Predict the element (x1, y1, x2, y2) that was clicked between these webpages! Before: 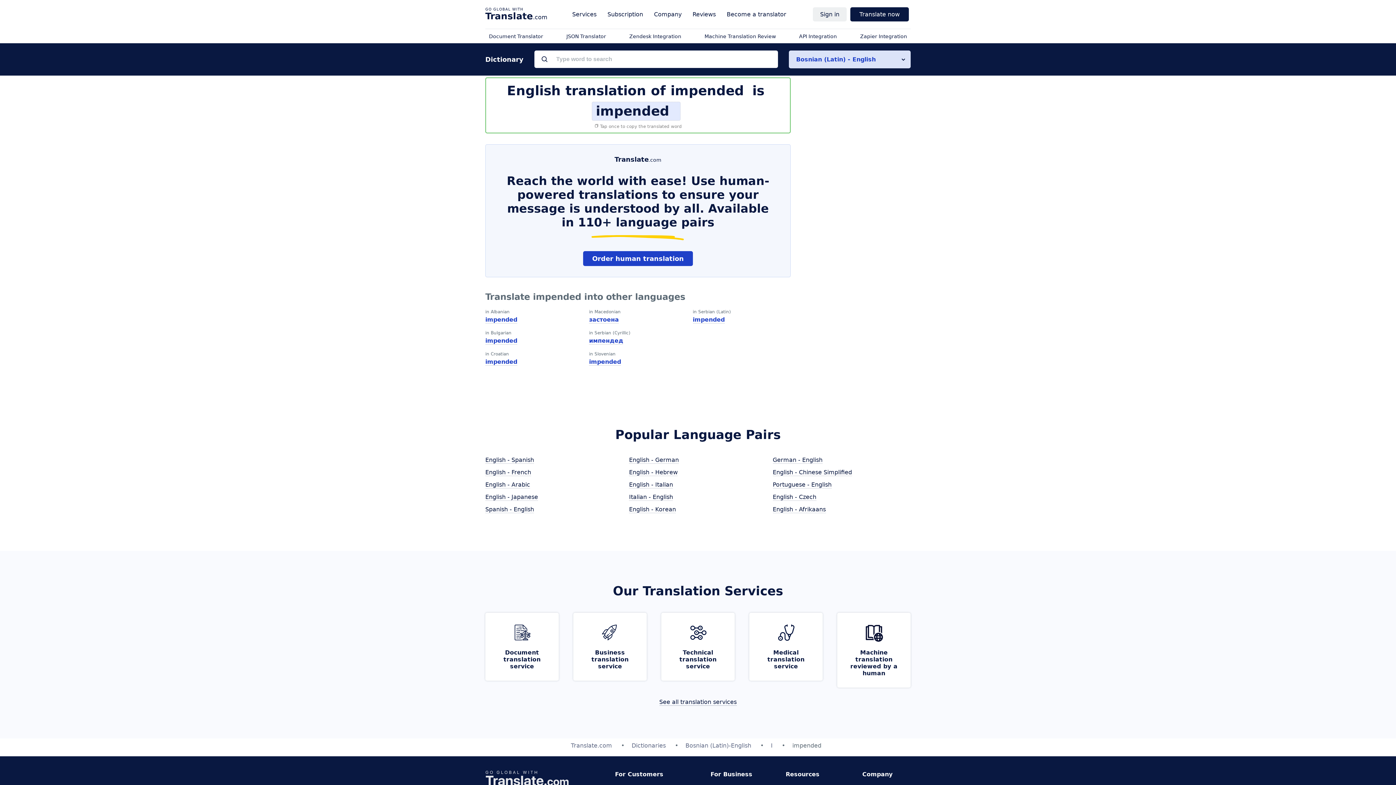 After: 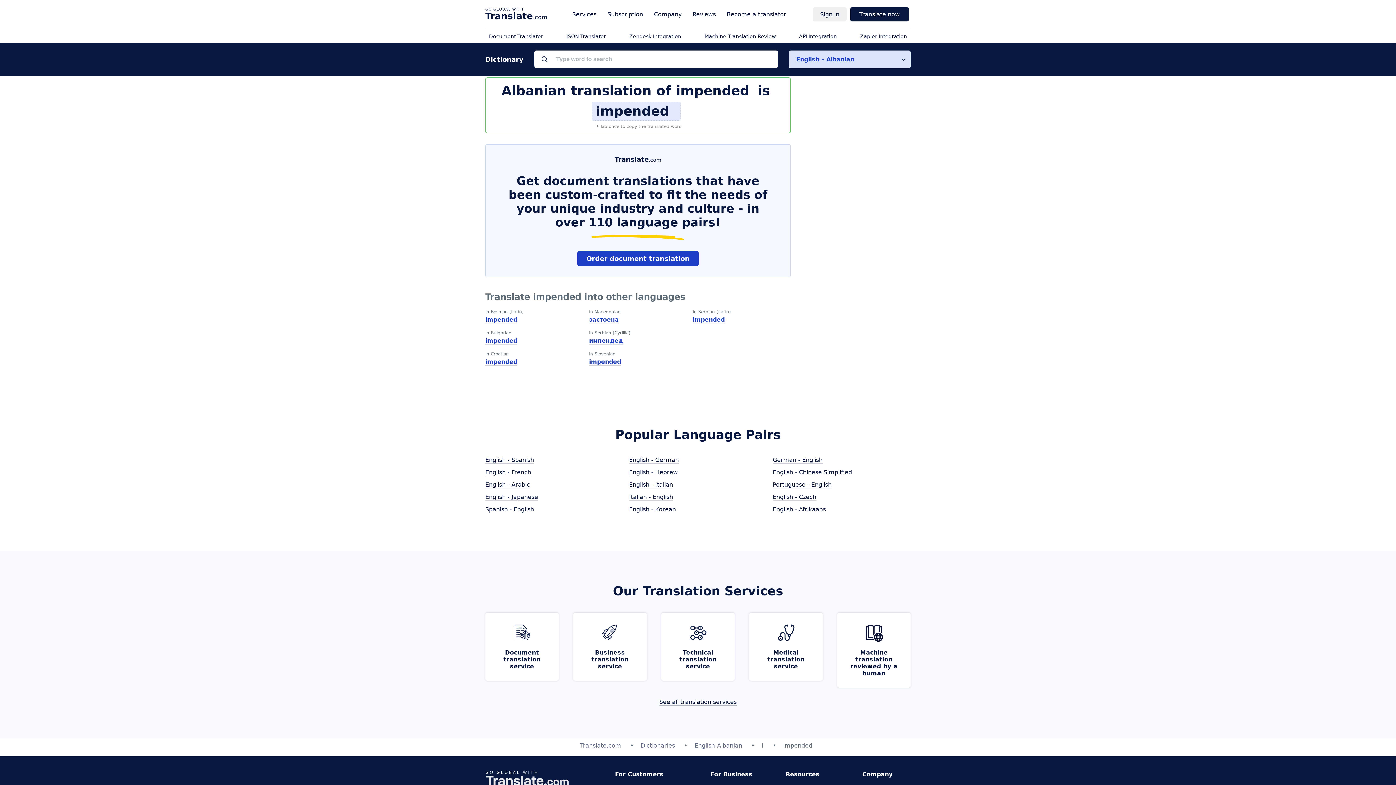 Action: bbox: (485, 316, 517, 323) label: impended